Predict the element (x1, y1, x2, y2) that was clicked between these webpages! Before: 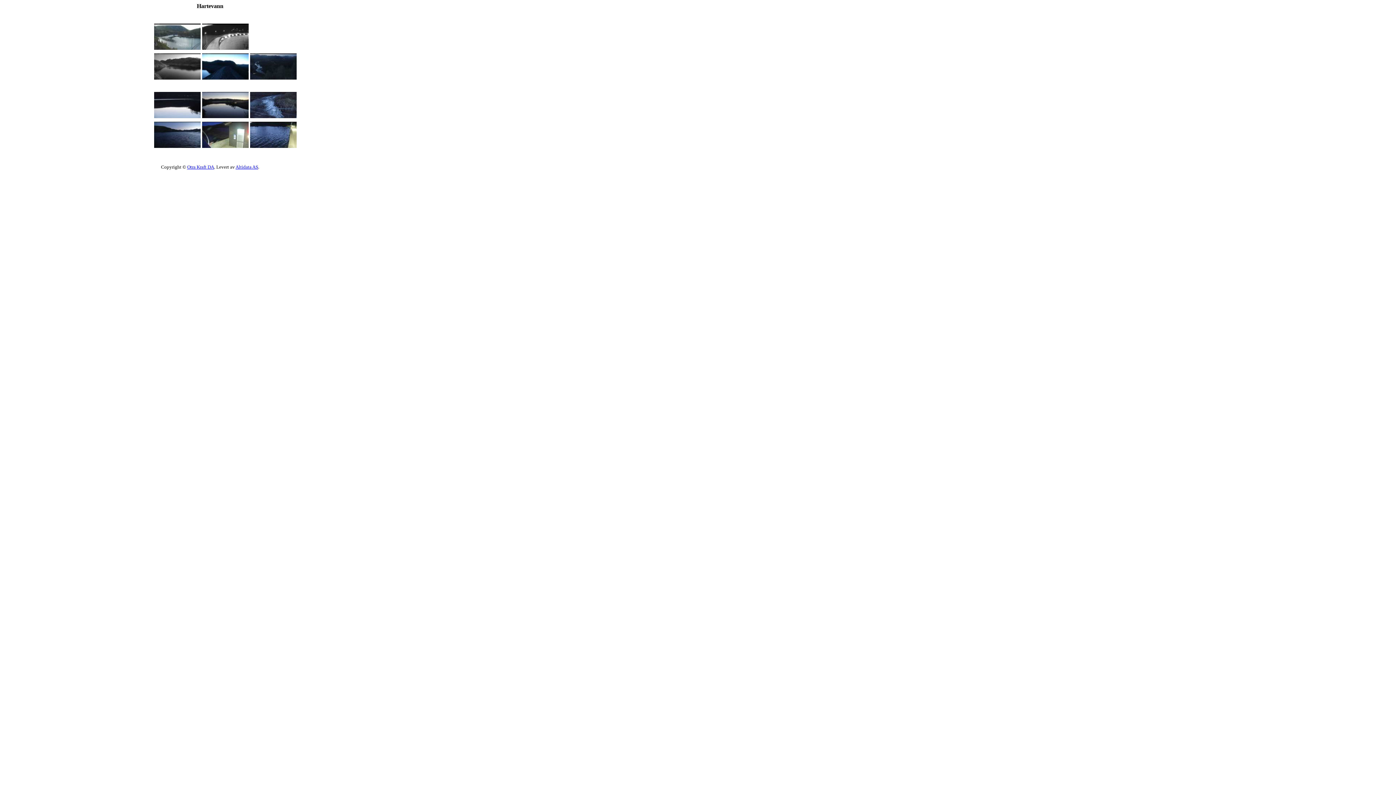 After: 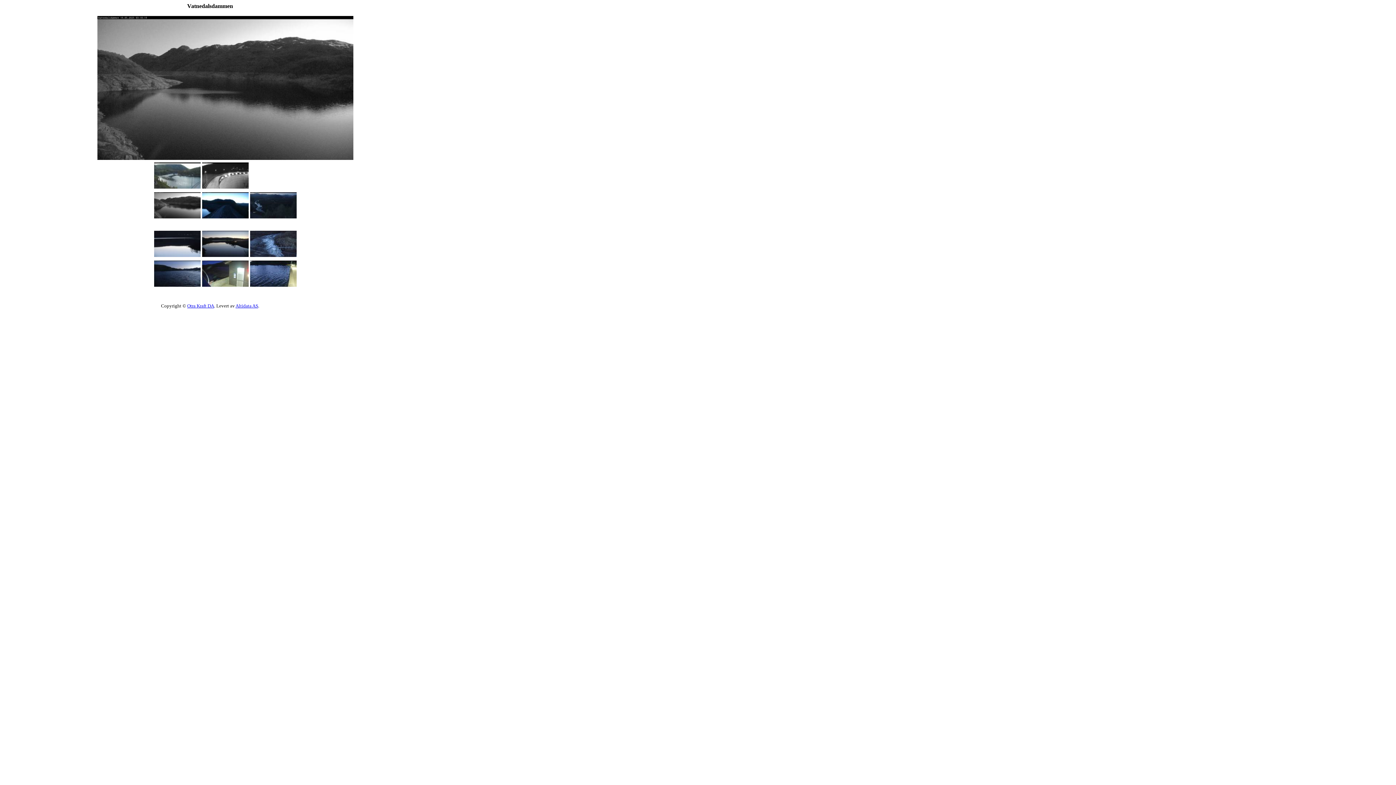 Action: bbox: (154, 74, 200, 80)